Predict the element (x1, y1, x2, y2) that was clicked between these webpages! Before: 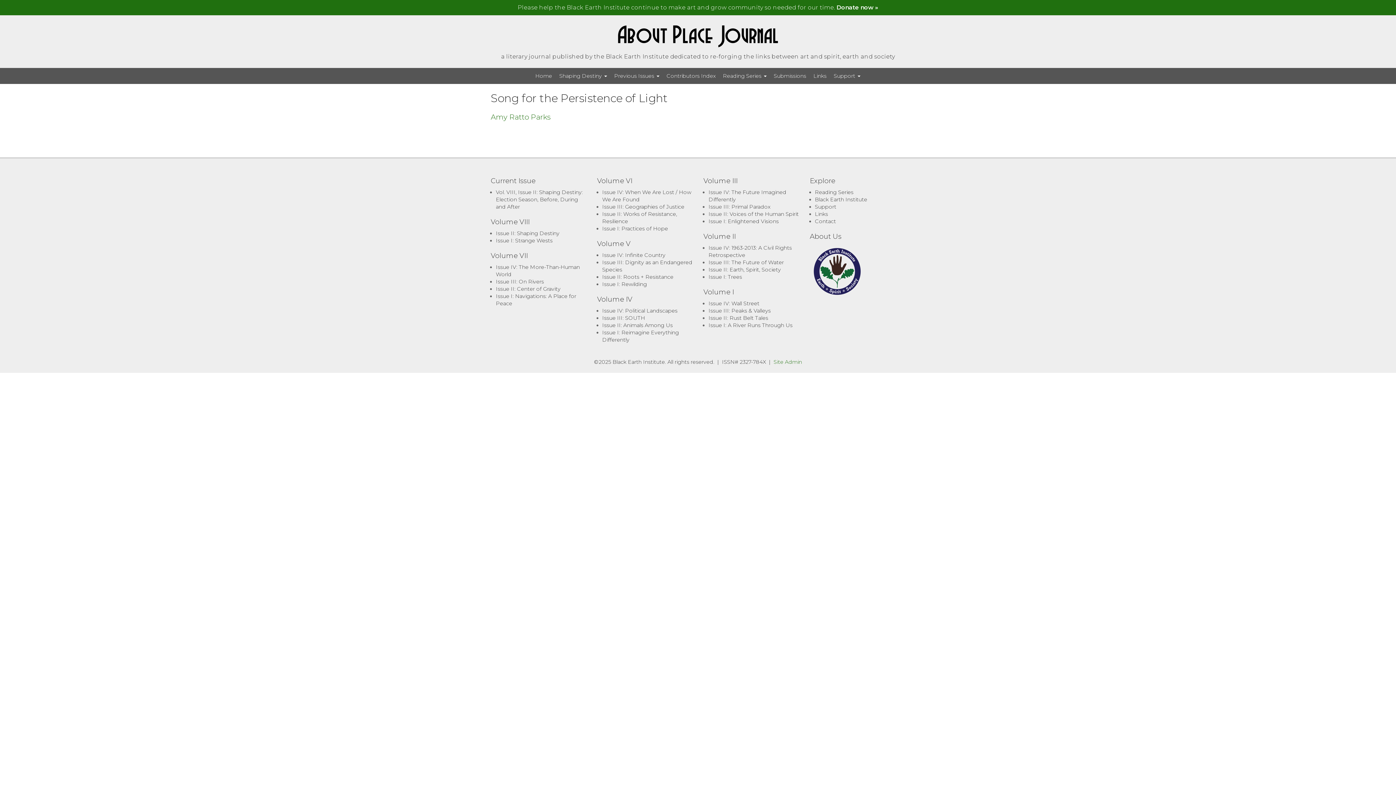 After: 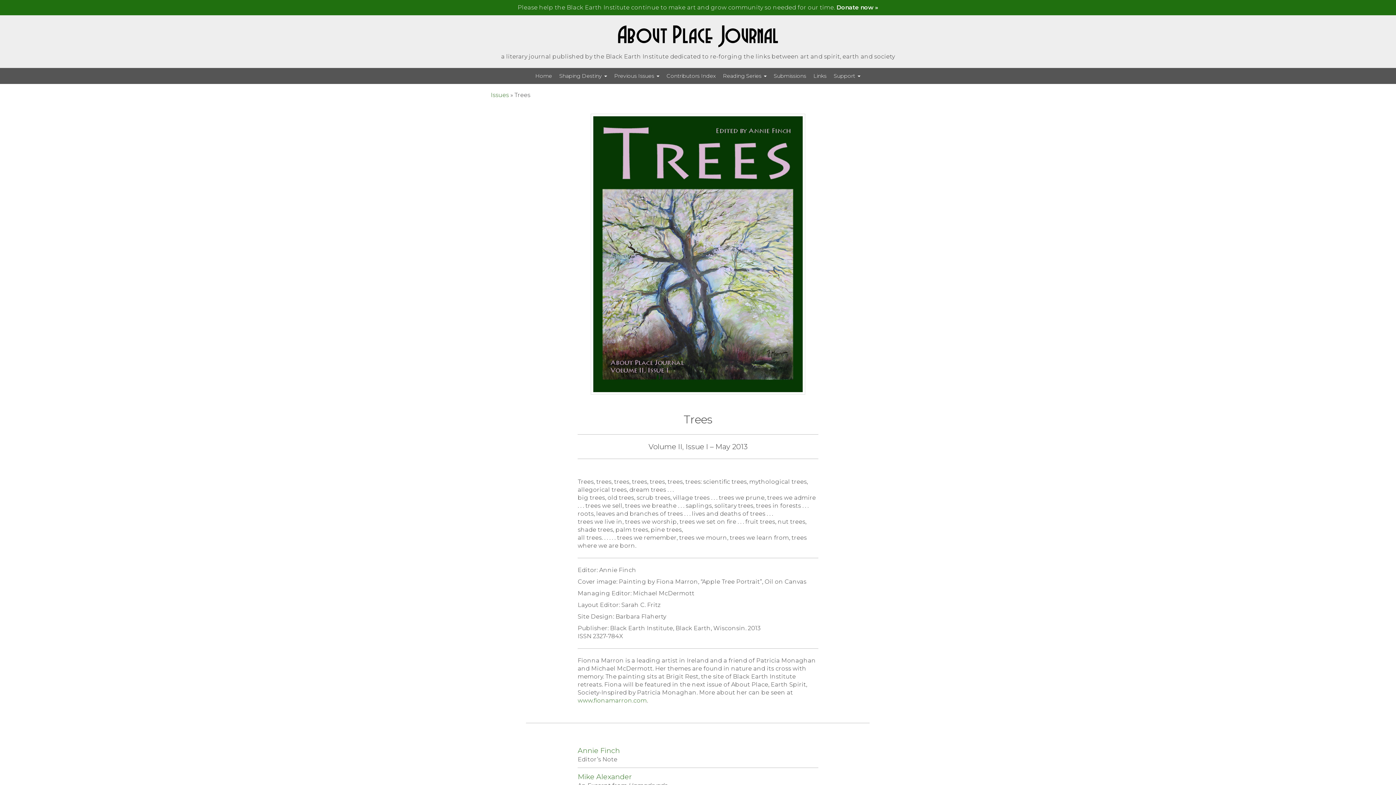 Action: bbox: (708, 273, 742, 280) label: Issue I: Trees